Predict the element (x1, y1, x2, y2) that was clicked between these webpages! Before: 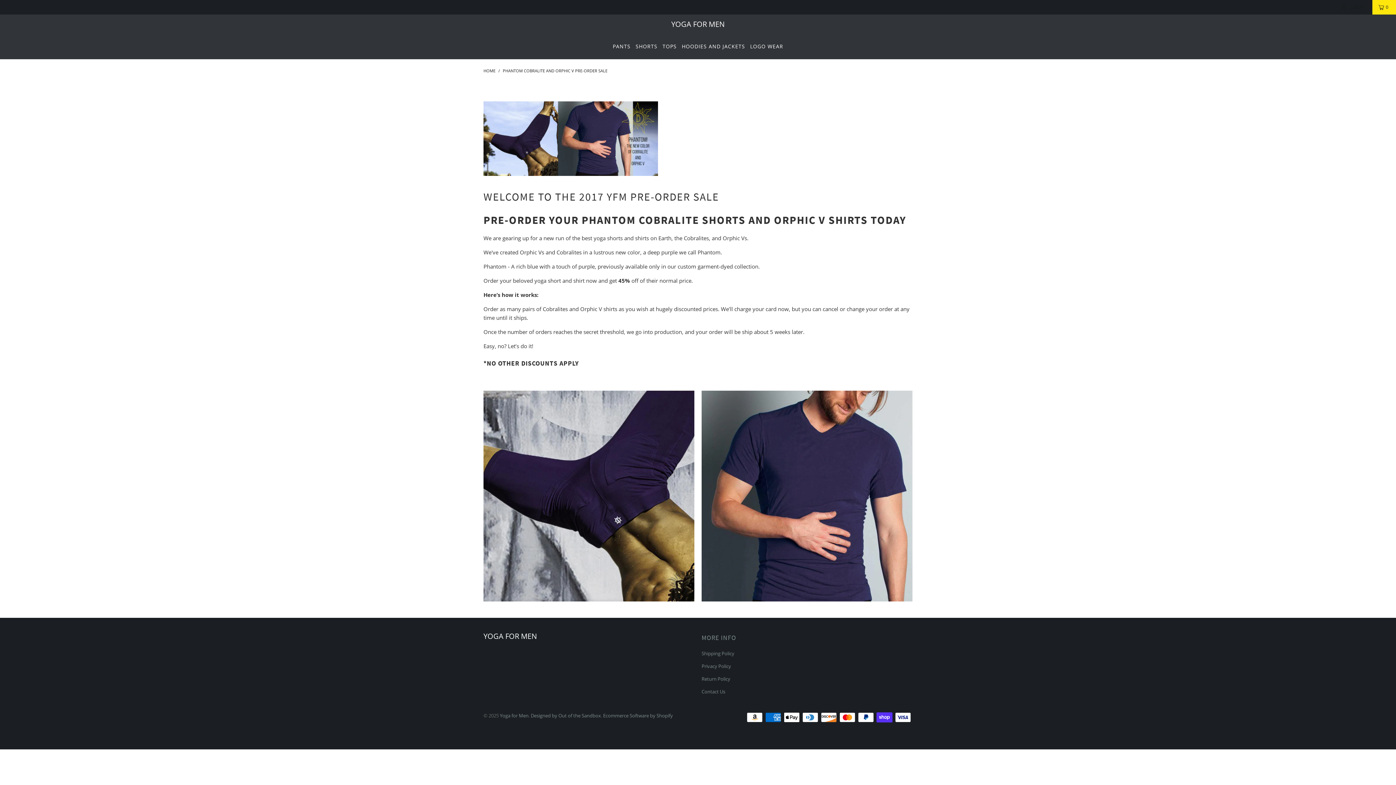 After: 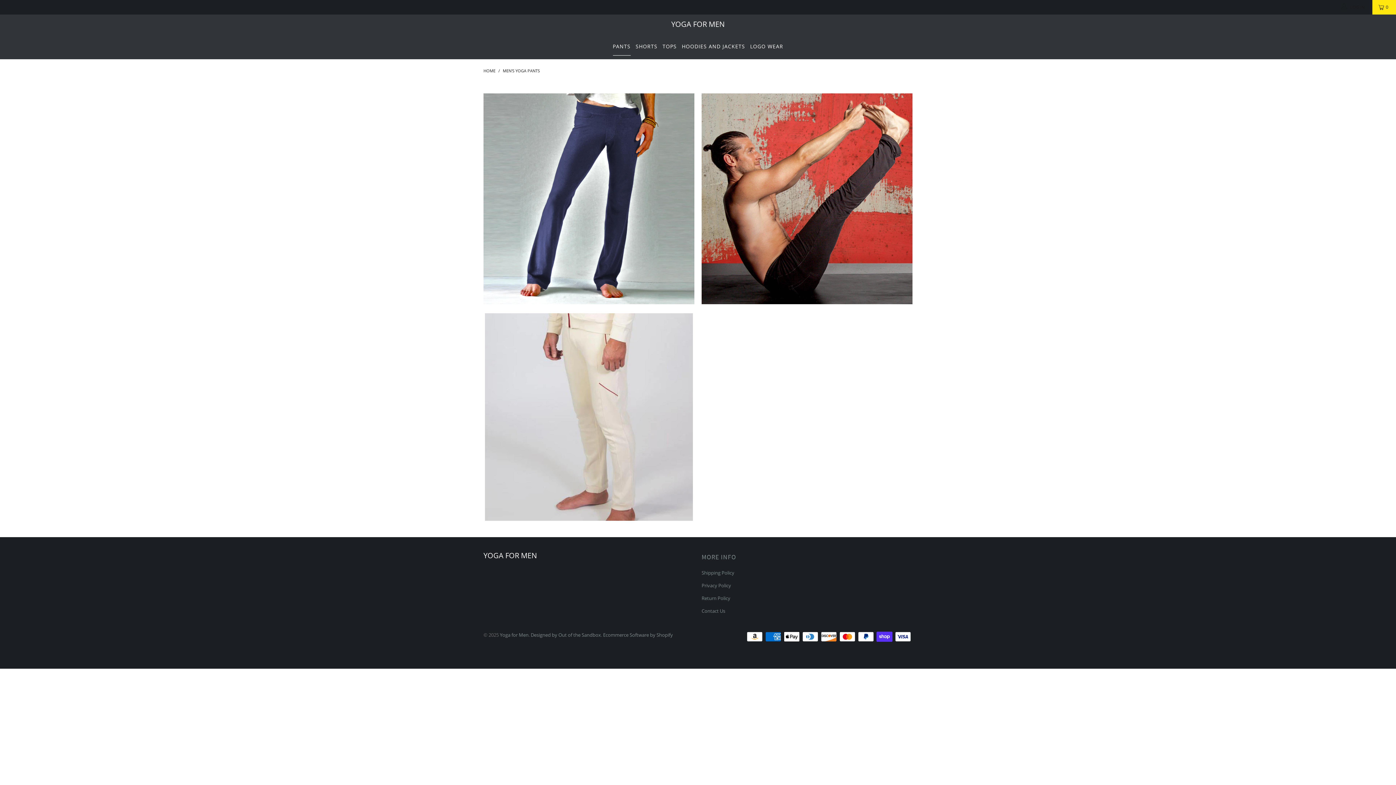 Action: label: PANTS bbox: (612, 37, 630, 55)